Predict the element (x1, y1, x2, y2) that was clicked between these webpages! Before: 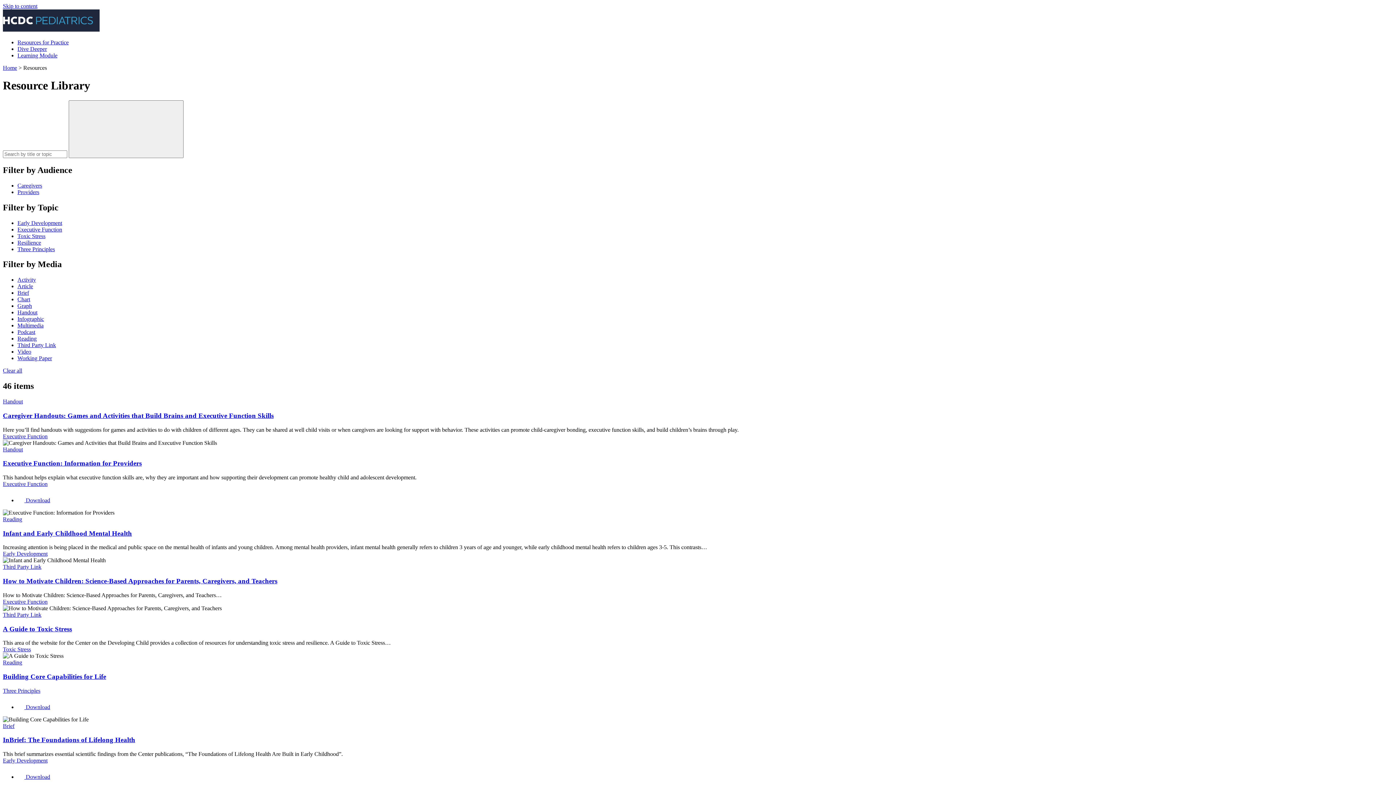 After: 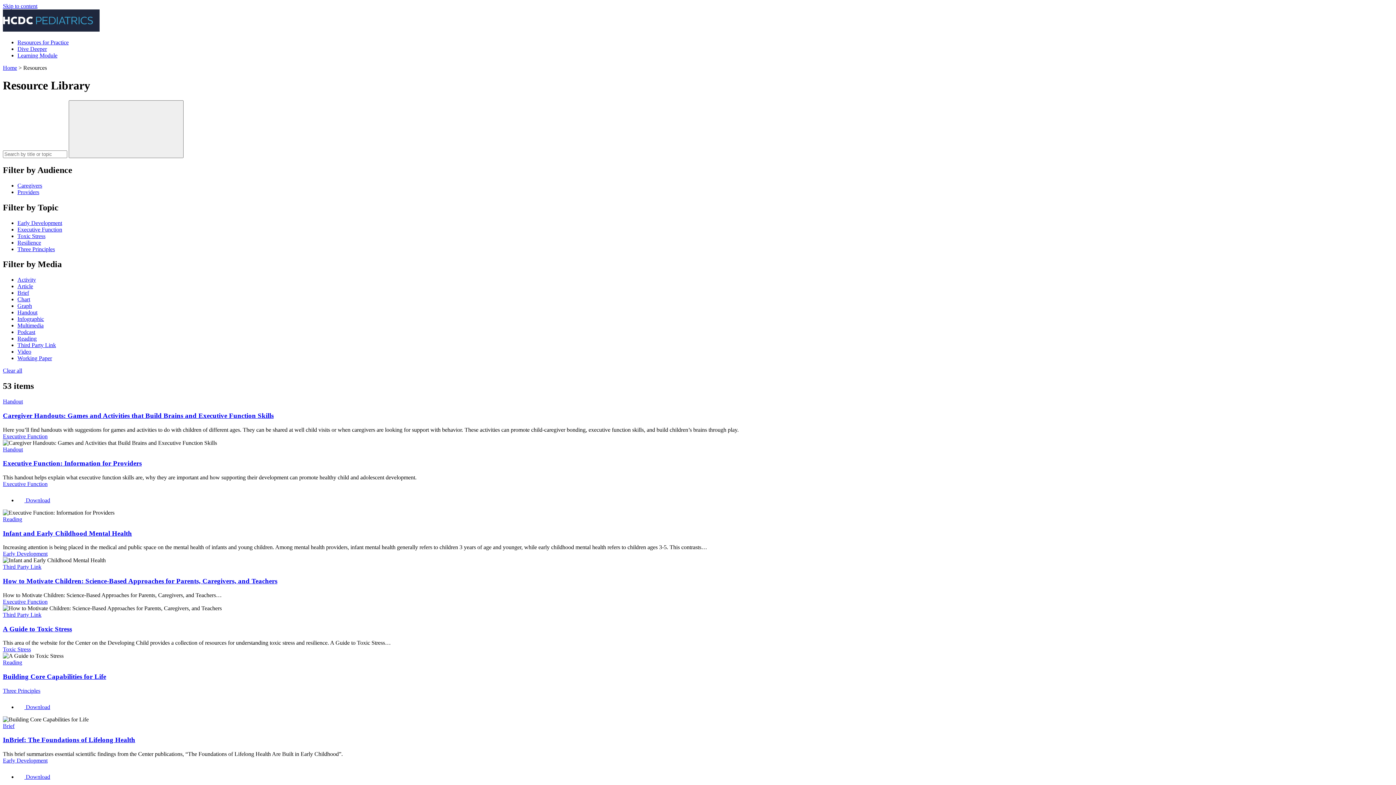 Action: label: Working Paper bbox: (17, 355, 52, 361)